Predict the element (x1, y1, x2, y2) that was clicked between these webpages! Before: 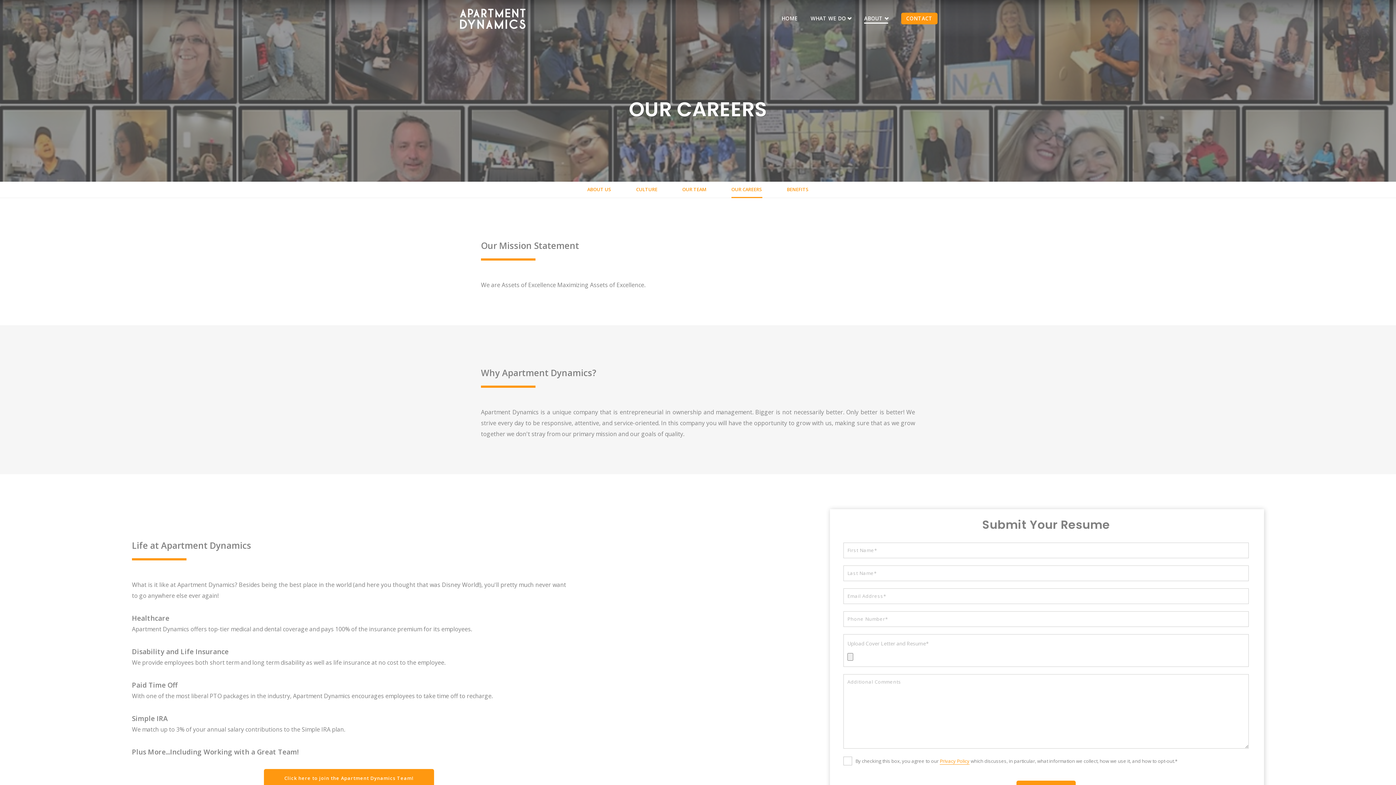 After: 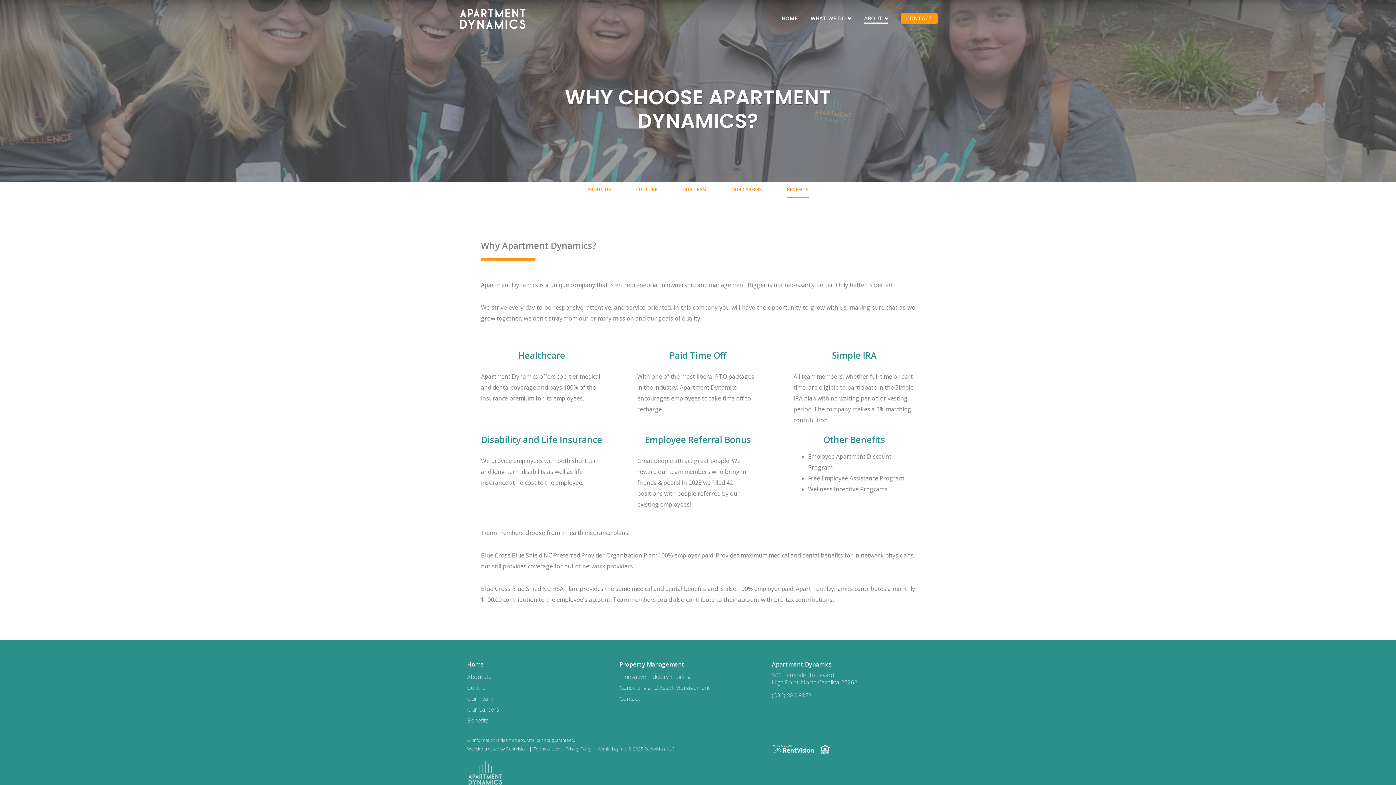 Action: bbox: (787, 181, 808, 198) label: BENEFITS